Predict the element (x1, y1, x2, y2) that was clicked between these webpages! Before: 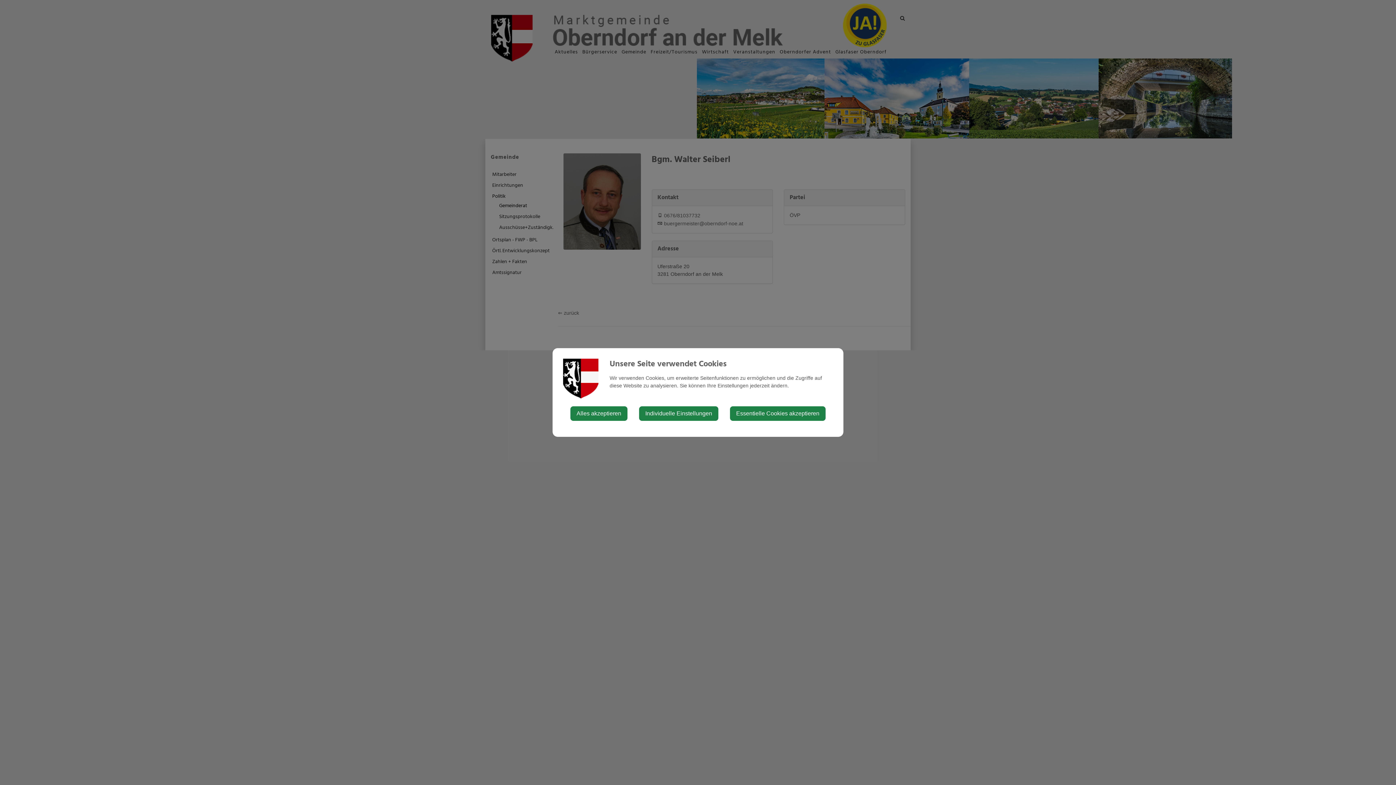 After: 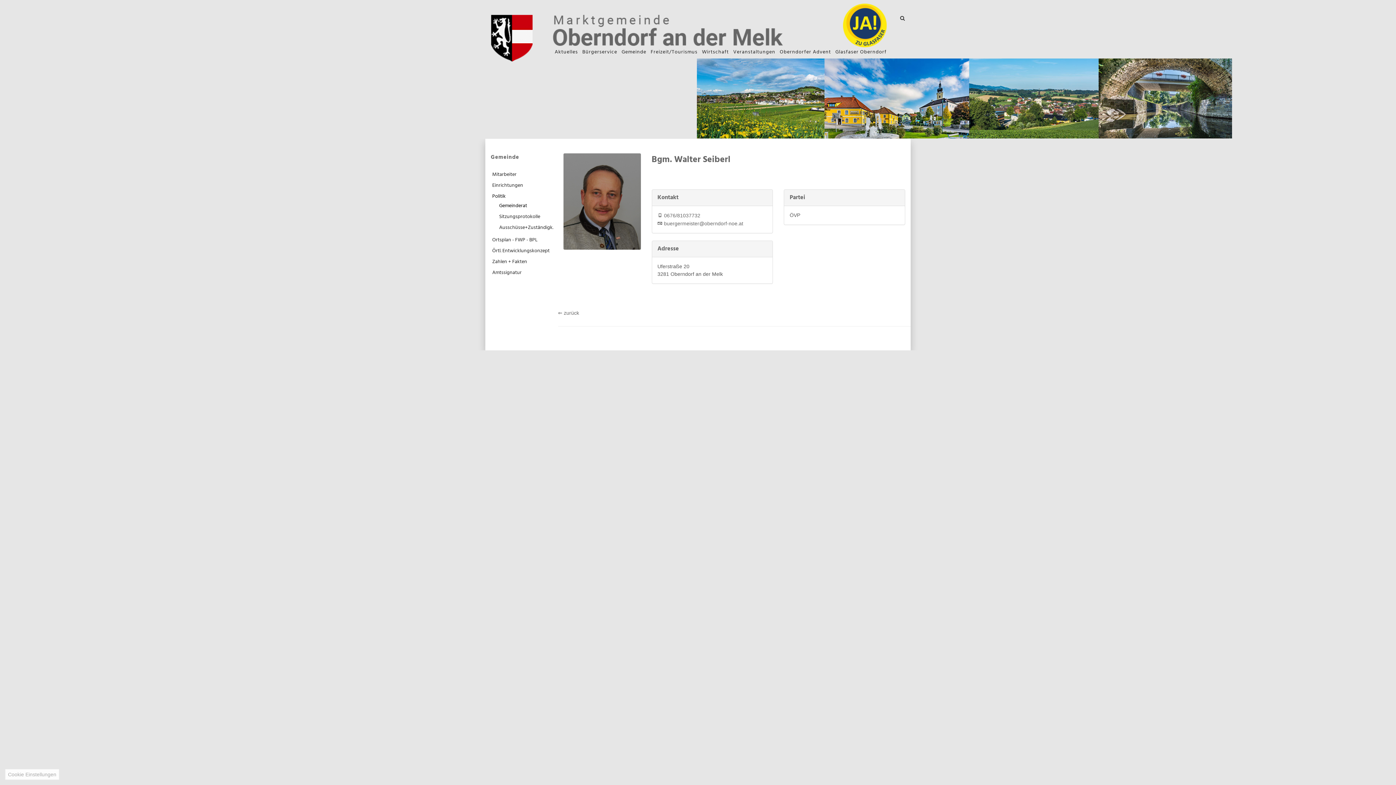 Action: label: Essentielle Cookies akzeptieren bbox: (730, 406, 825, 421)